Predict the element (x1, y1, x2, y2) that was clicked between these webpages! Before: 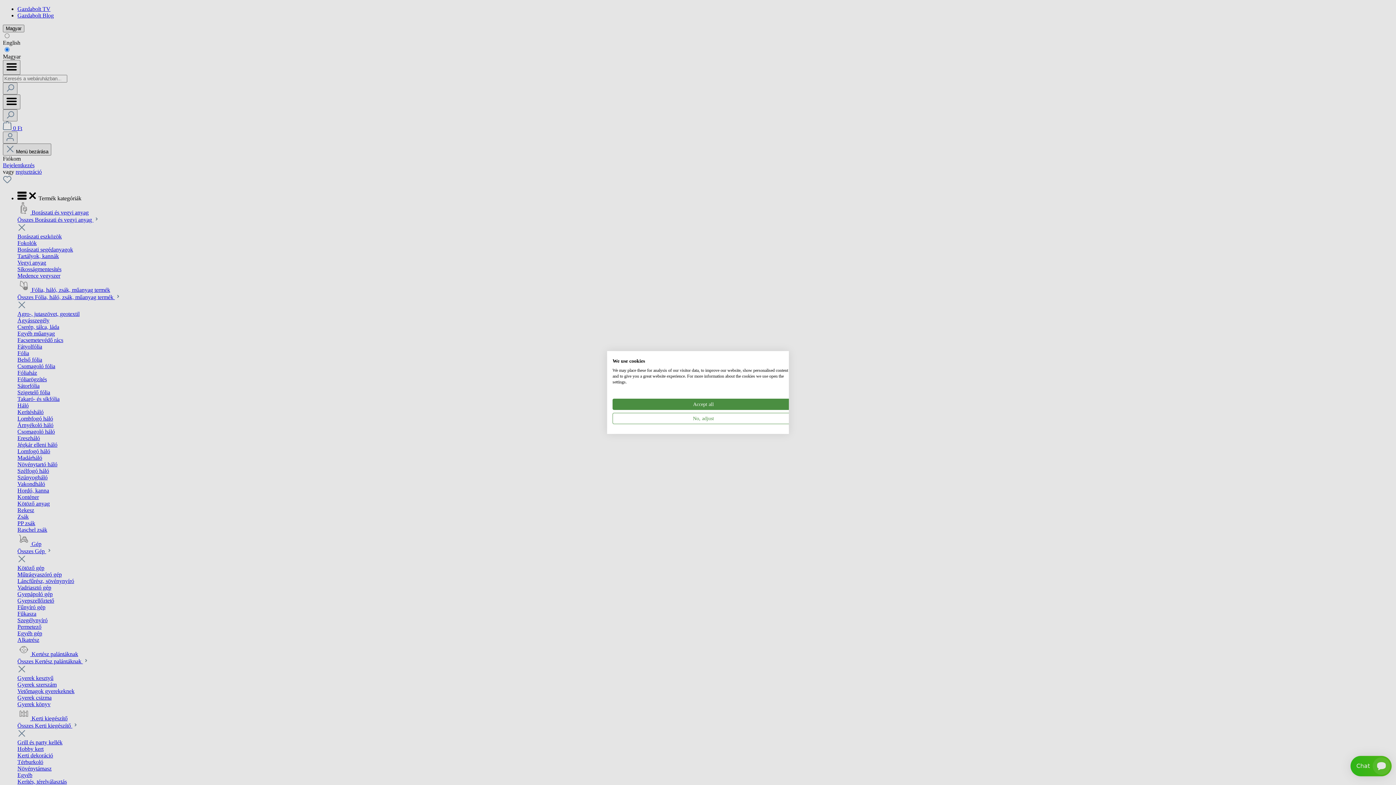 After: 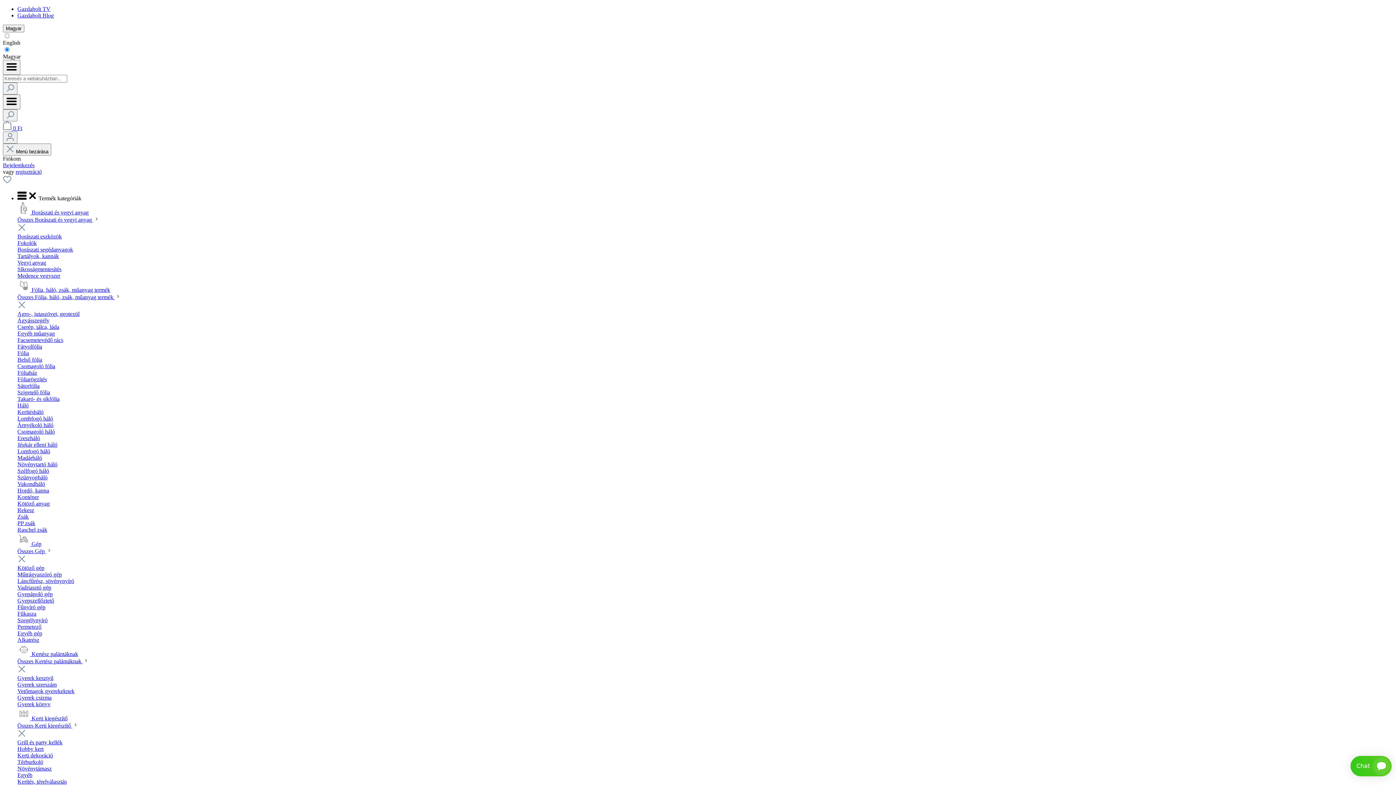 Action: bbox: (612, 398, 794, 410) label: Accept all cookies